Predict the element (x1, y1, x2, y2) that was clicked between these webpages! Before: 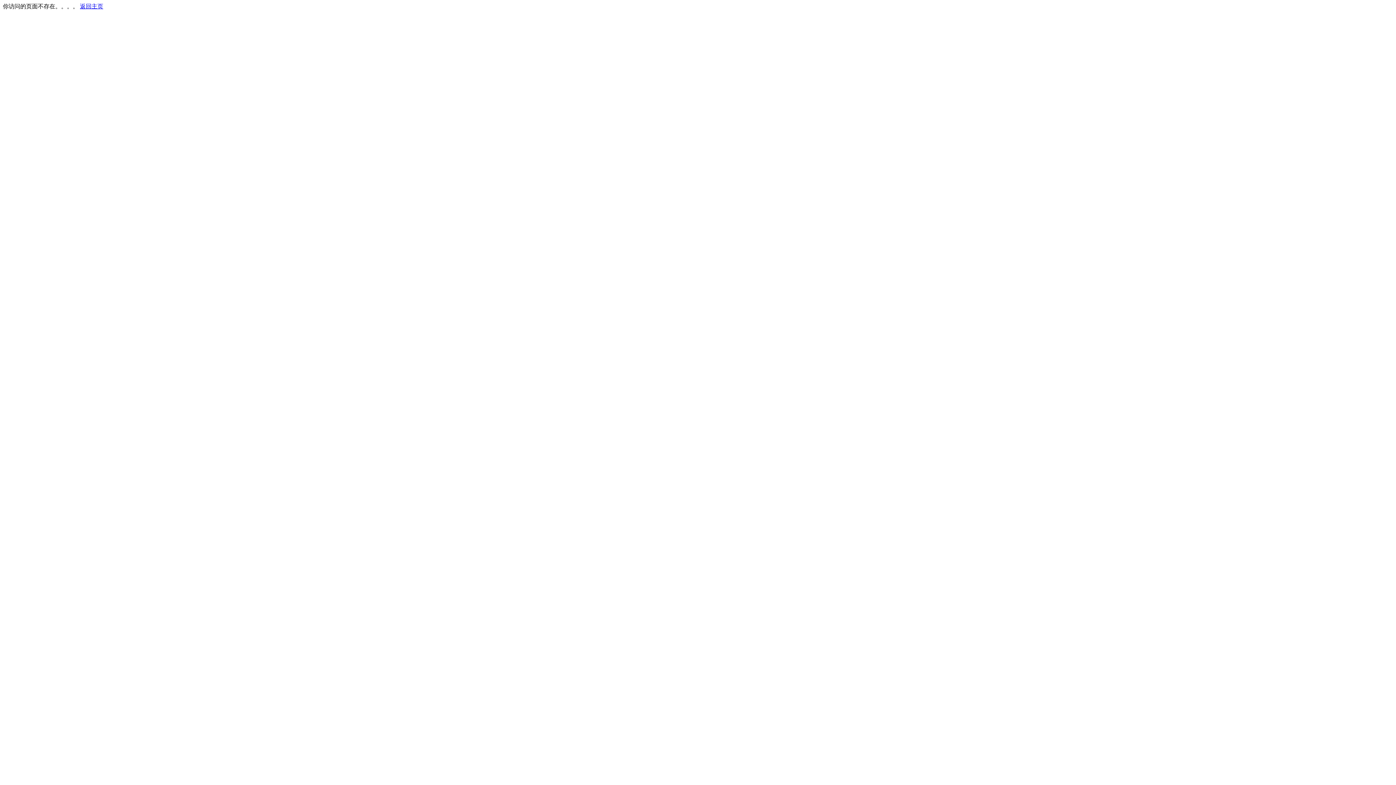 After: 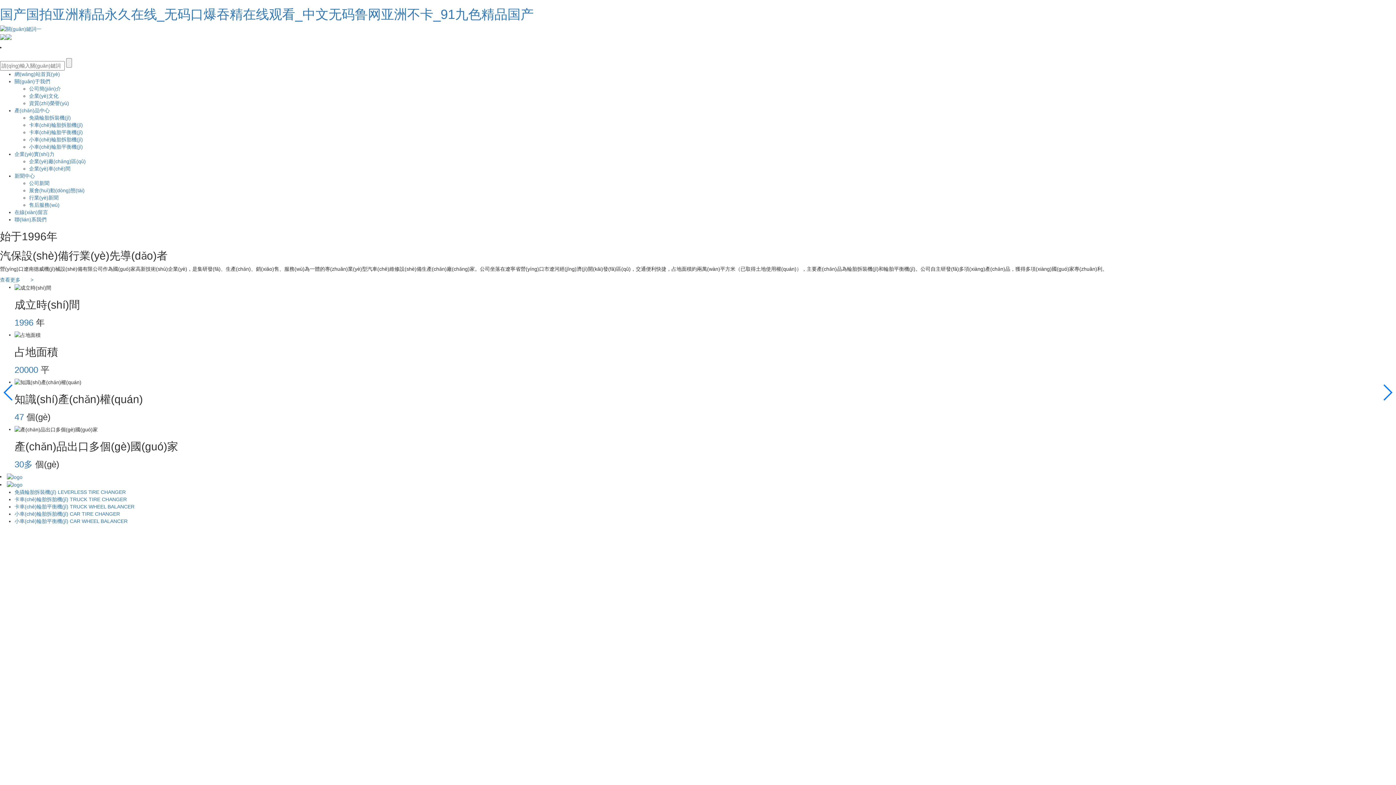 Action: label: 返回主页 bbox: (80, 3, 103, 9)